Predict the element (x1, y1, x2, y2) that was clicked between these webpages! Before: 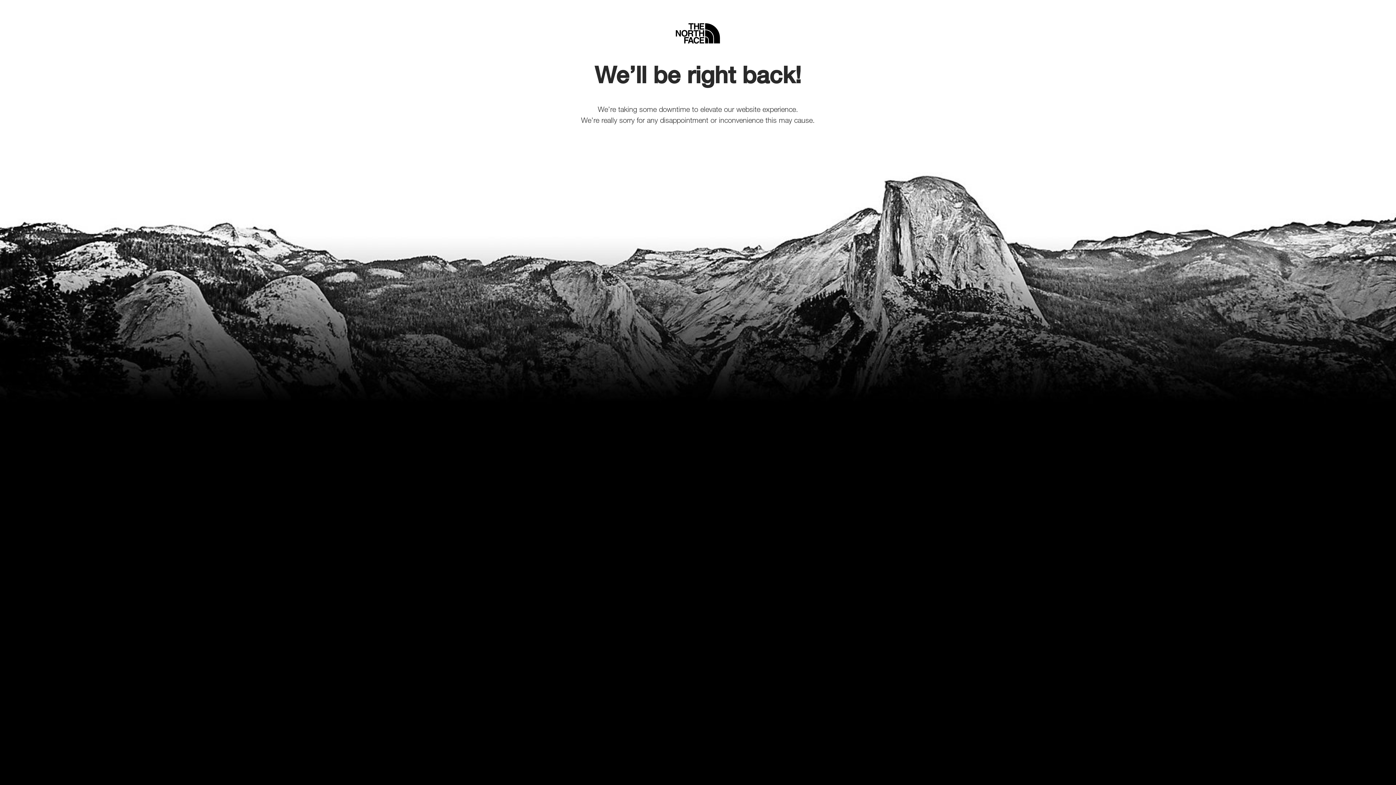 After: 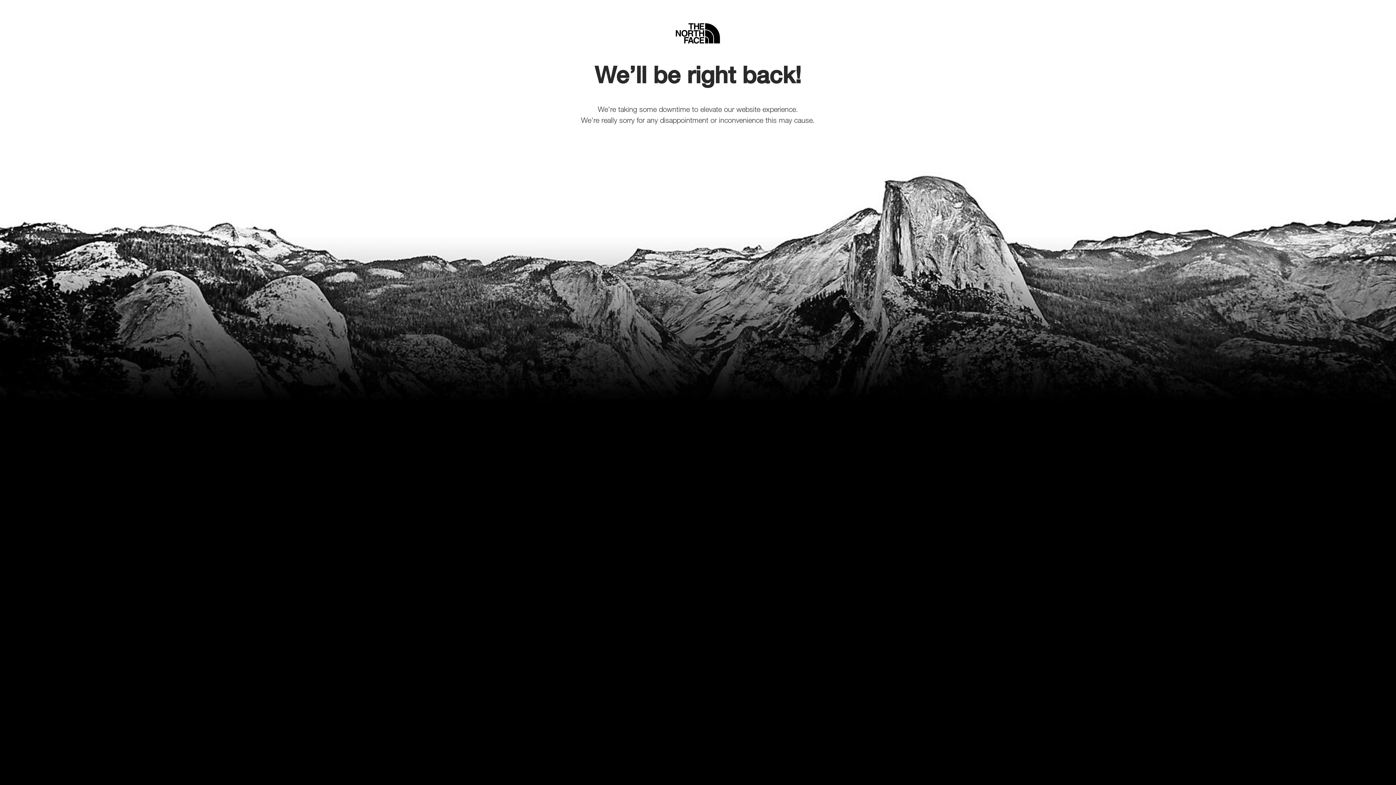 Action: label: Home bbox: (675, 5, 720, 45)